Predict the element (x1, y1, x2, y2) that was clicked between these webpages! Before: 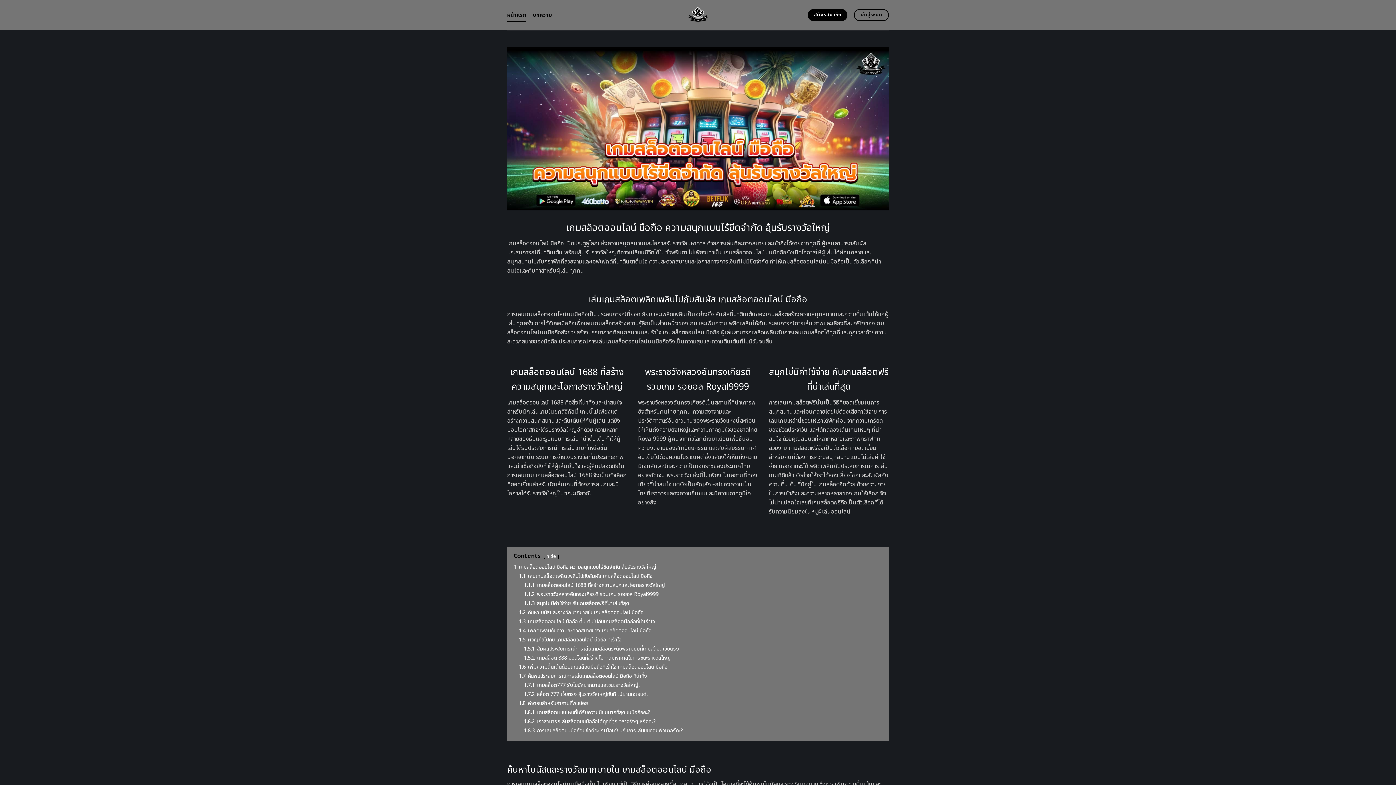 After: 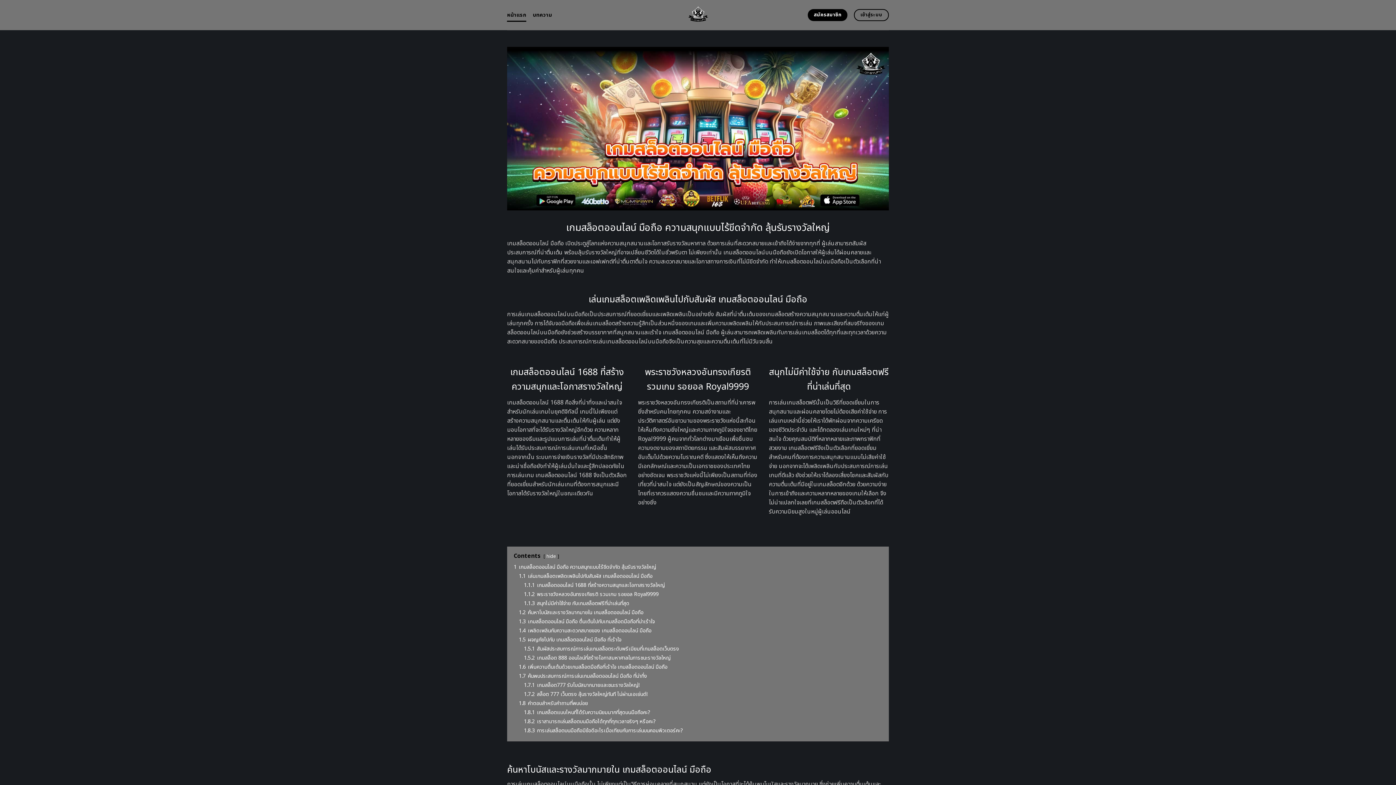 Action: bbox: (655, 0, 740, 30)